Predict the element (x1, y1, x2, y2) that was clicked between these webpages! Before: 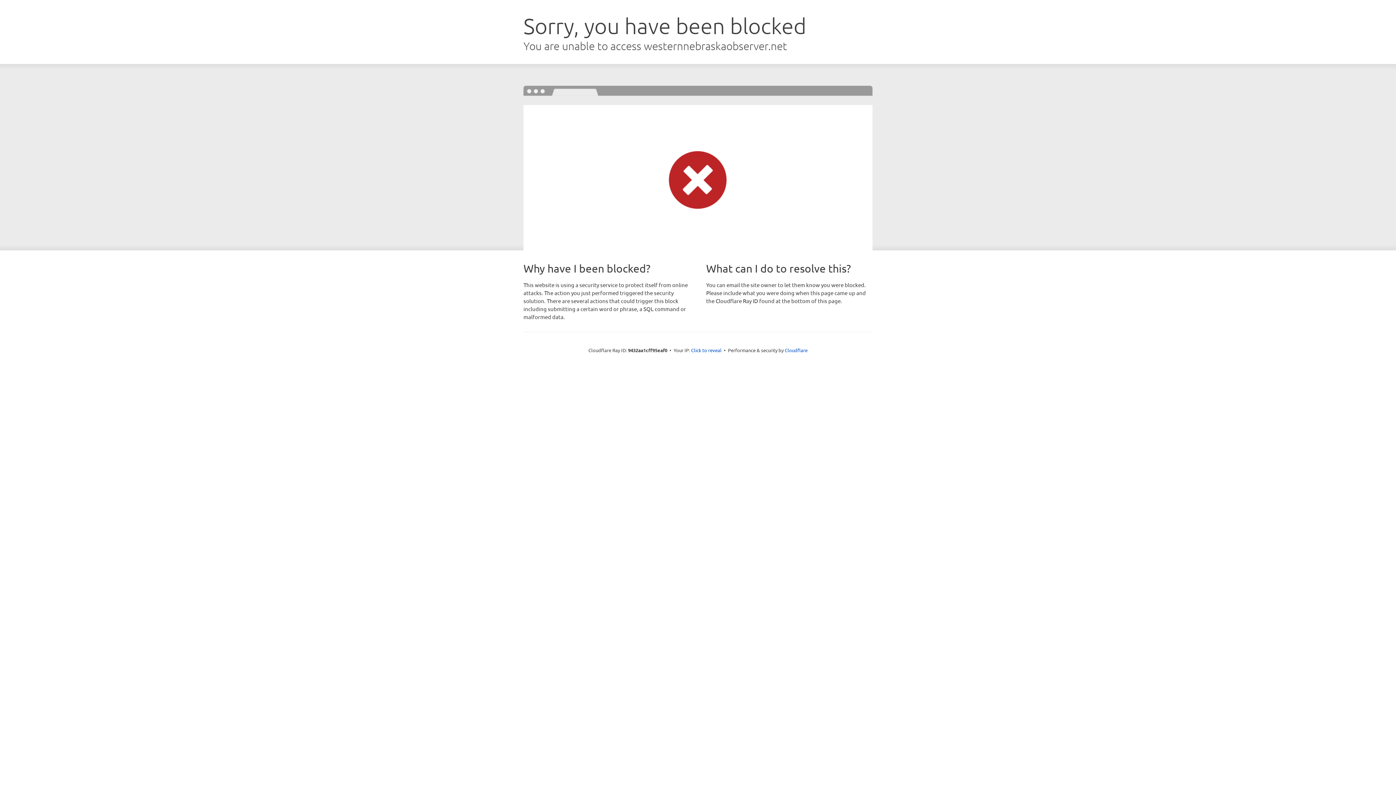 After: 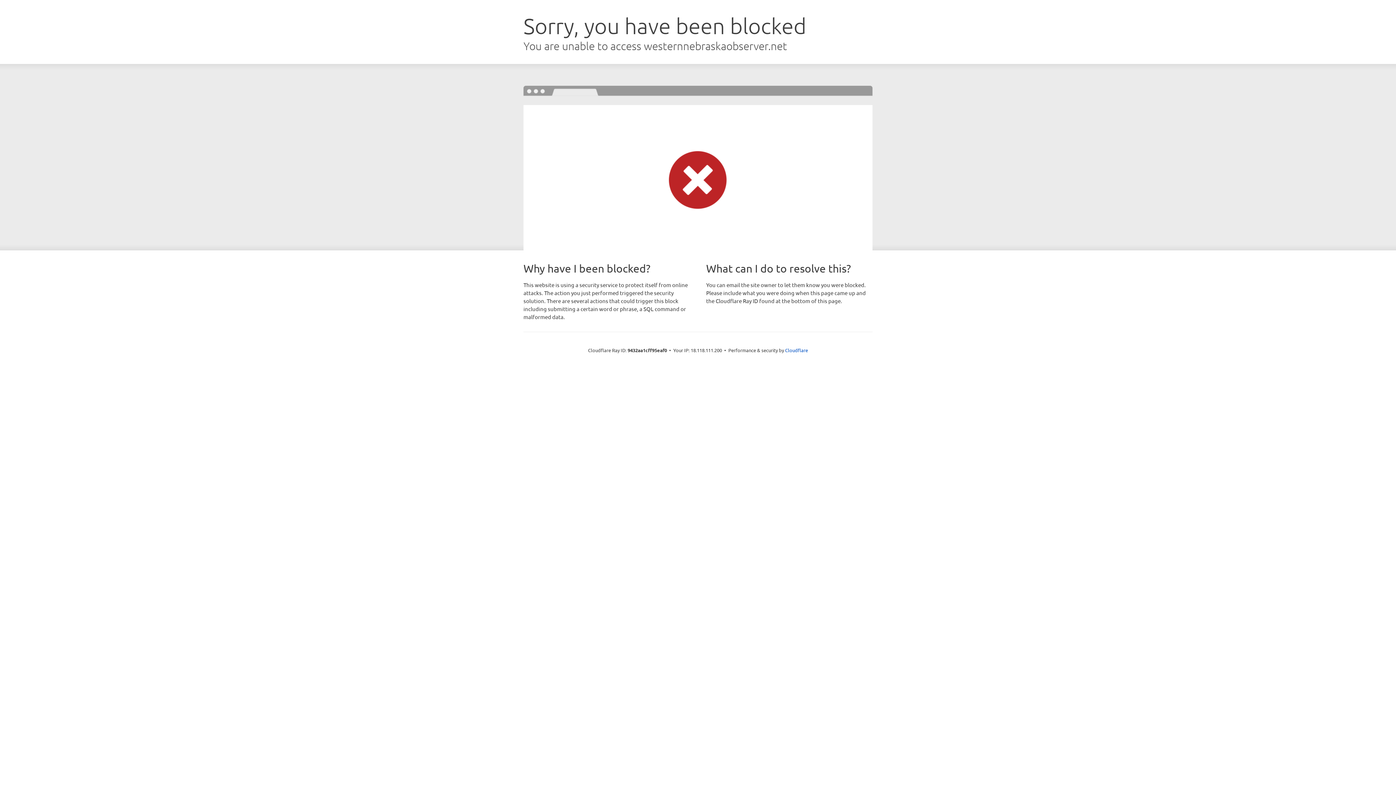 Action: bbox: (691, 346, 721, 353) label: Click to reveal